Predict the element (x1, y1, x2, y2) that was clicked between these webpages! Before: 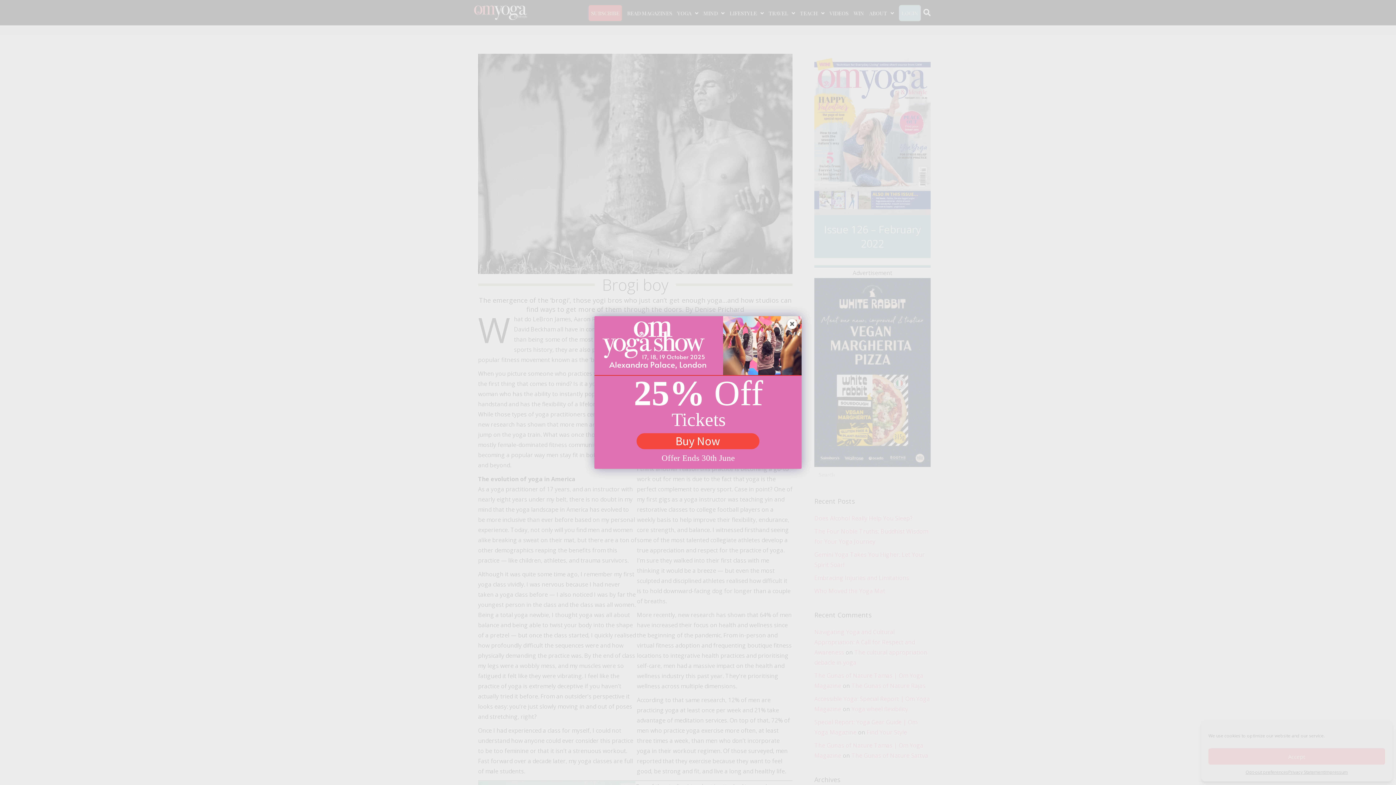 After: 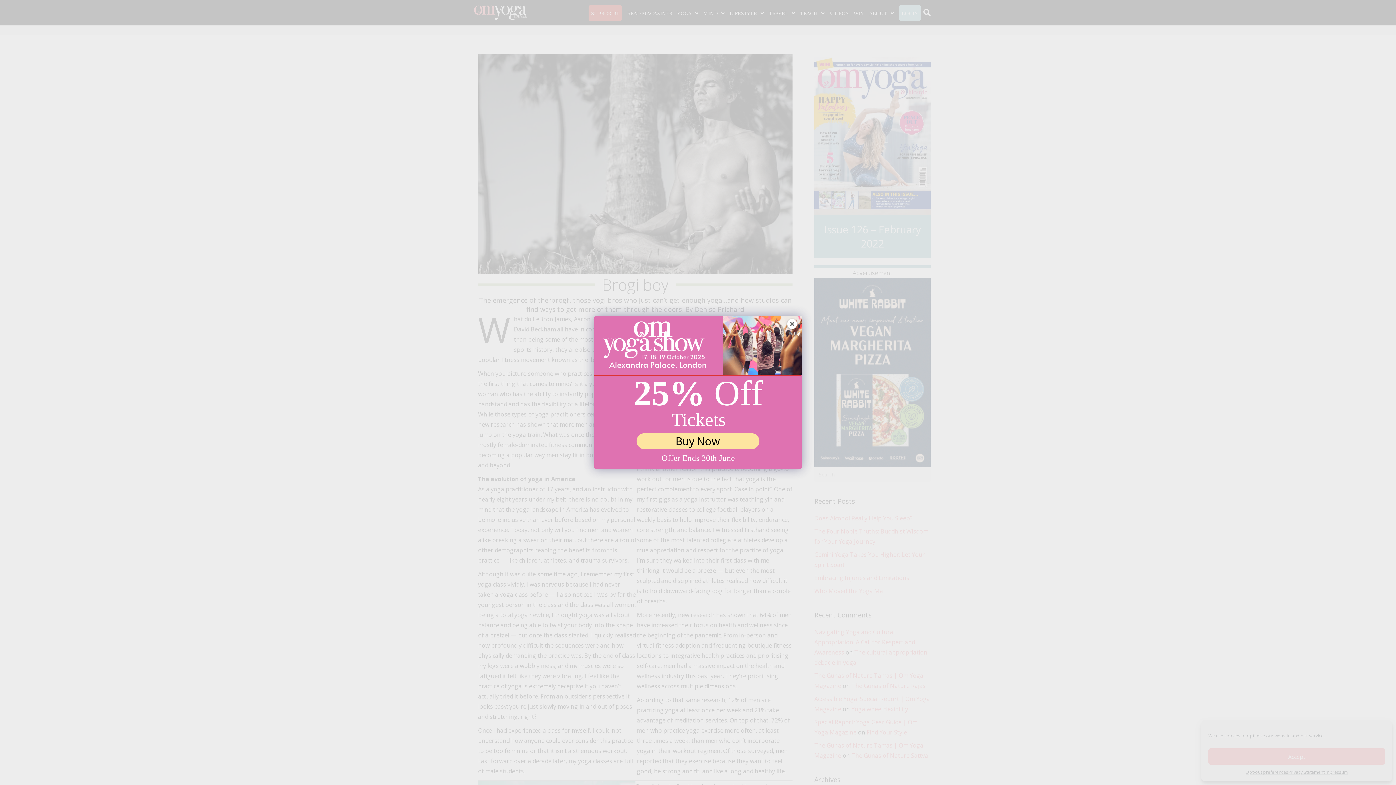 Action: label: Buy Now bbox: (636, 433, 759, 449)